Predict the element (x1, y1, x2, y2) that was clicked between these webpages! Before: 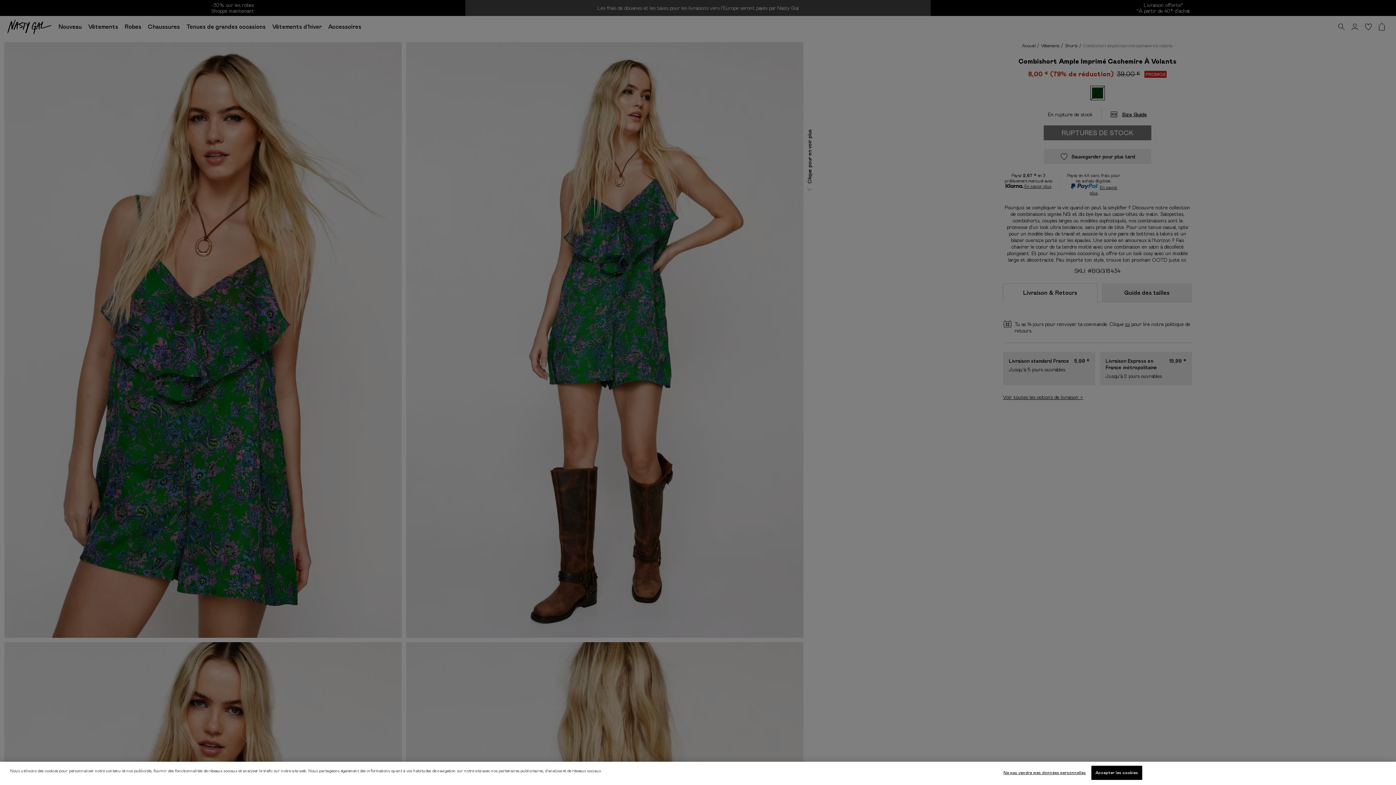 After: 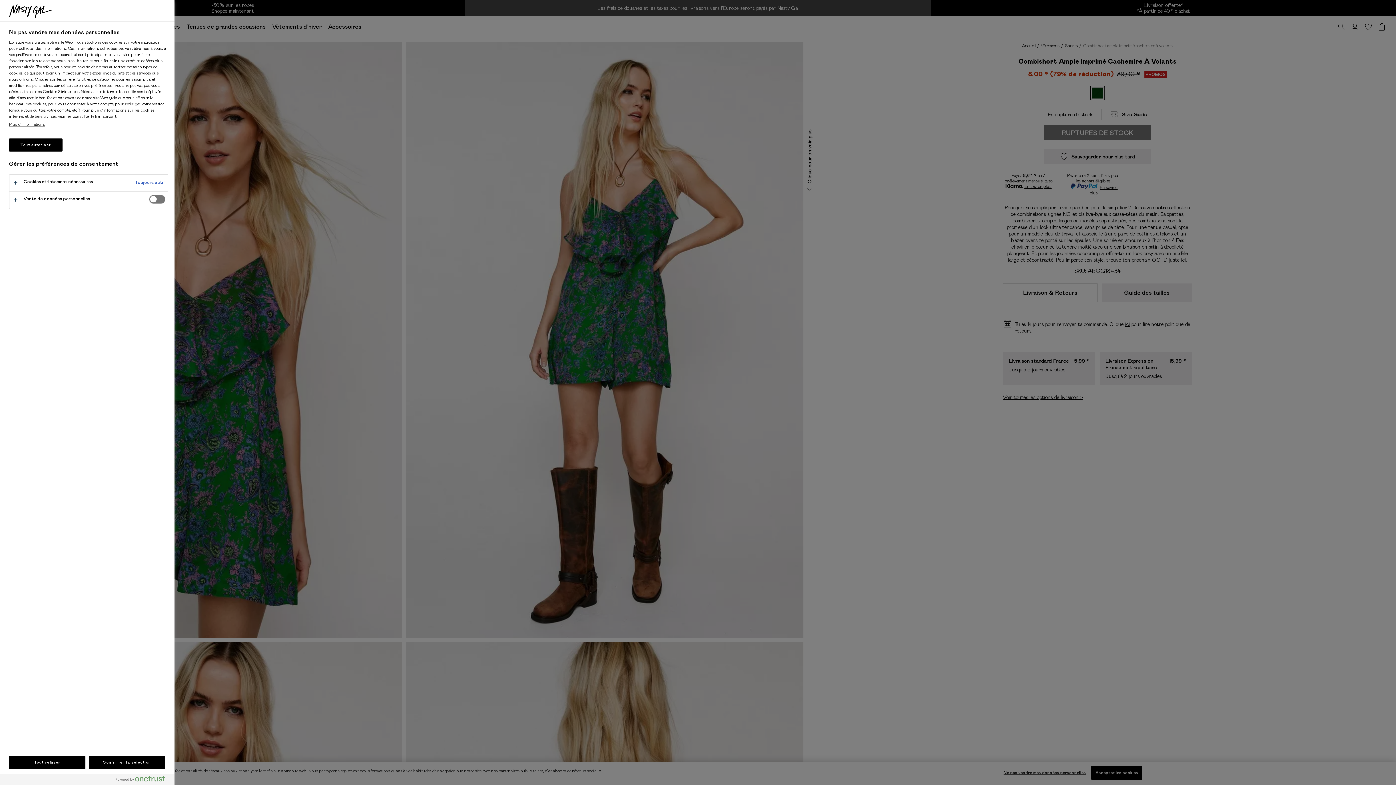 Action: label: Ne pas vendre mes données personnelles bbox: (1003, 766, 1086, 780)